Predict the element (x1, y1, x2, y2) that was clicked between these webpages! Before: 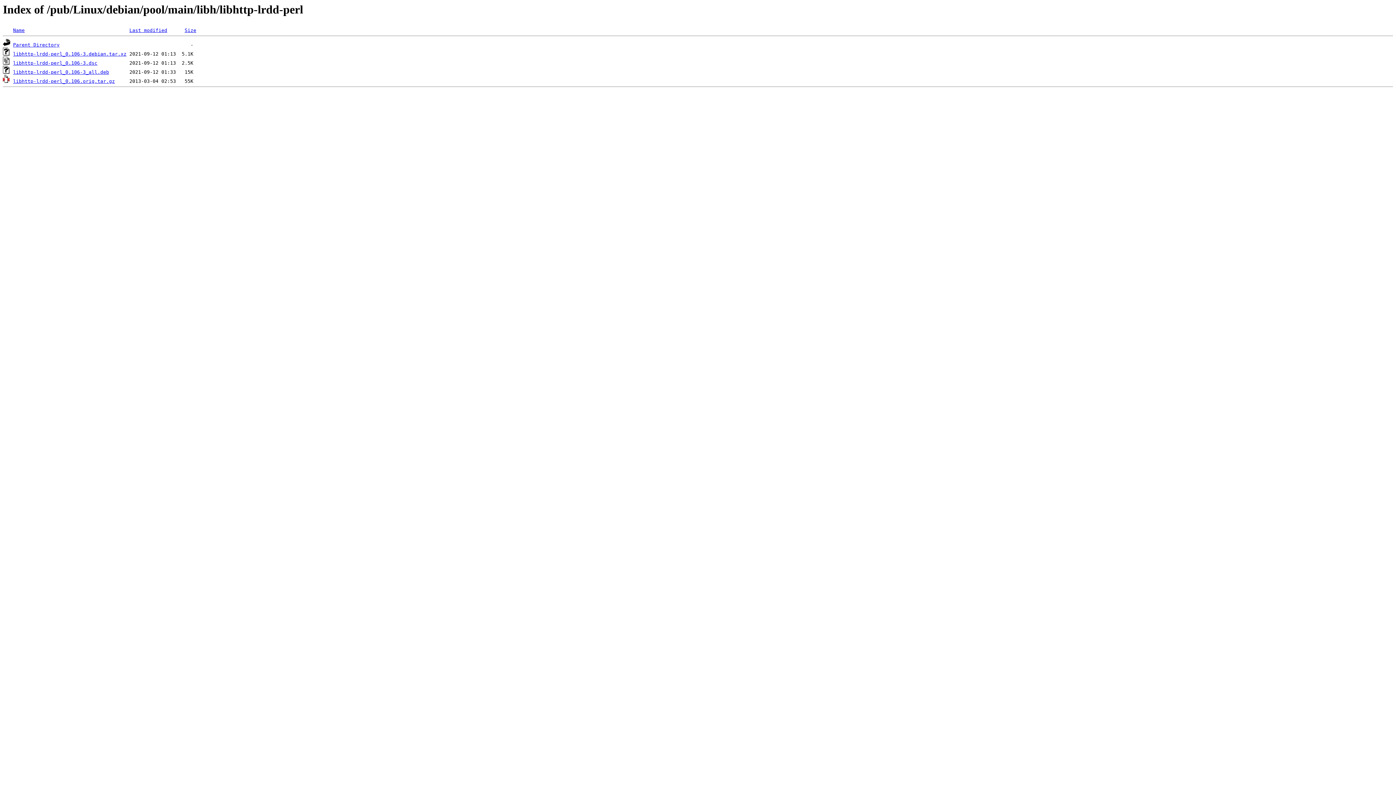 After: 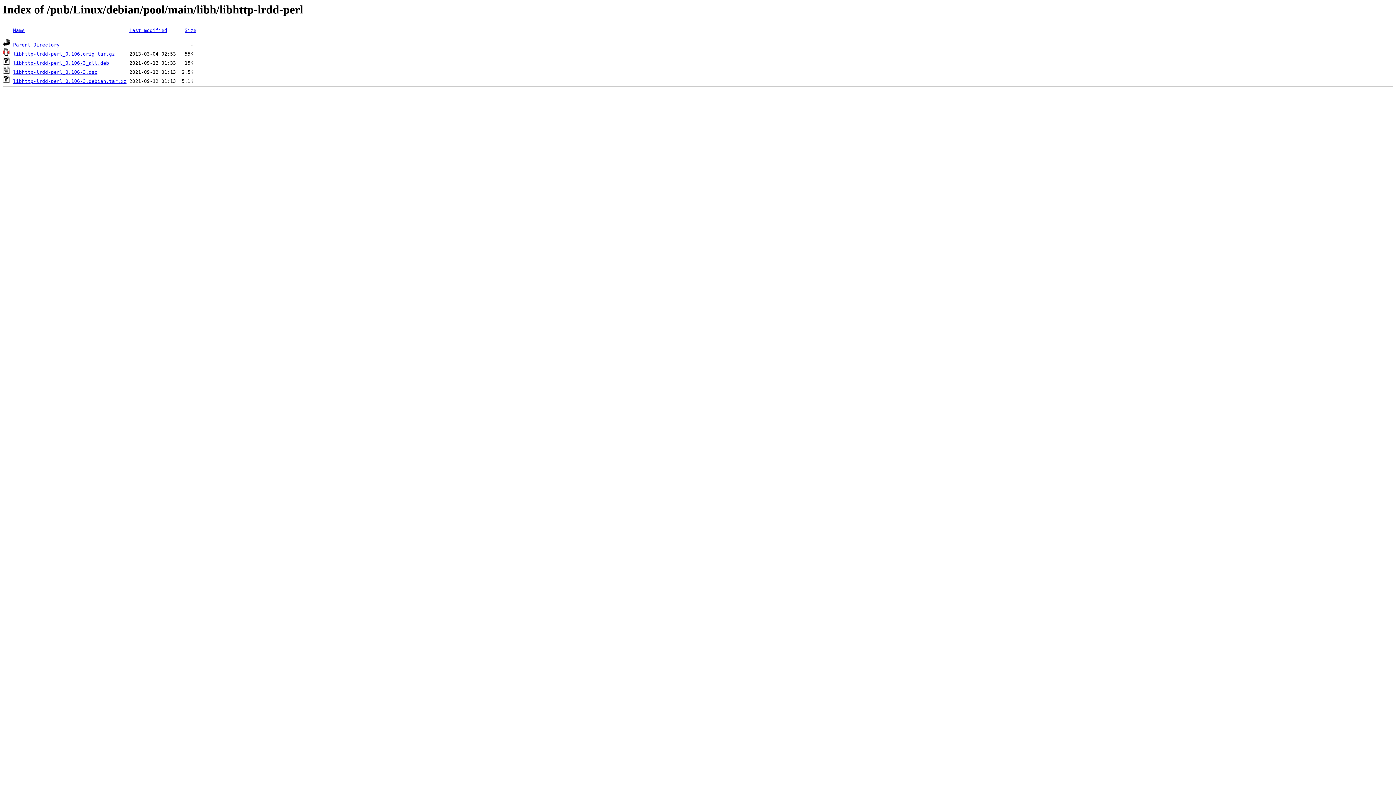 Action: bbox: (13, 27, 24, 33) label: Name